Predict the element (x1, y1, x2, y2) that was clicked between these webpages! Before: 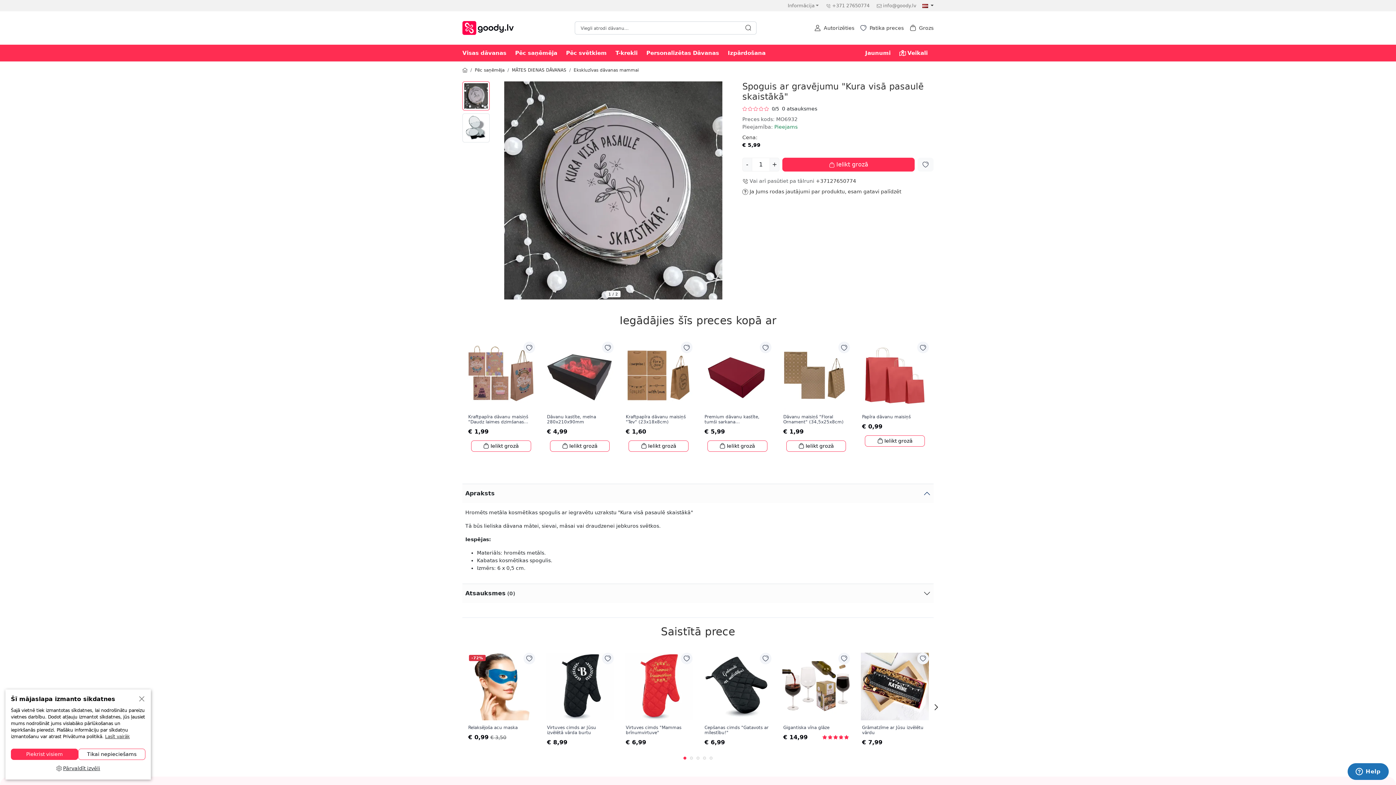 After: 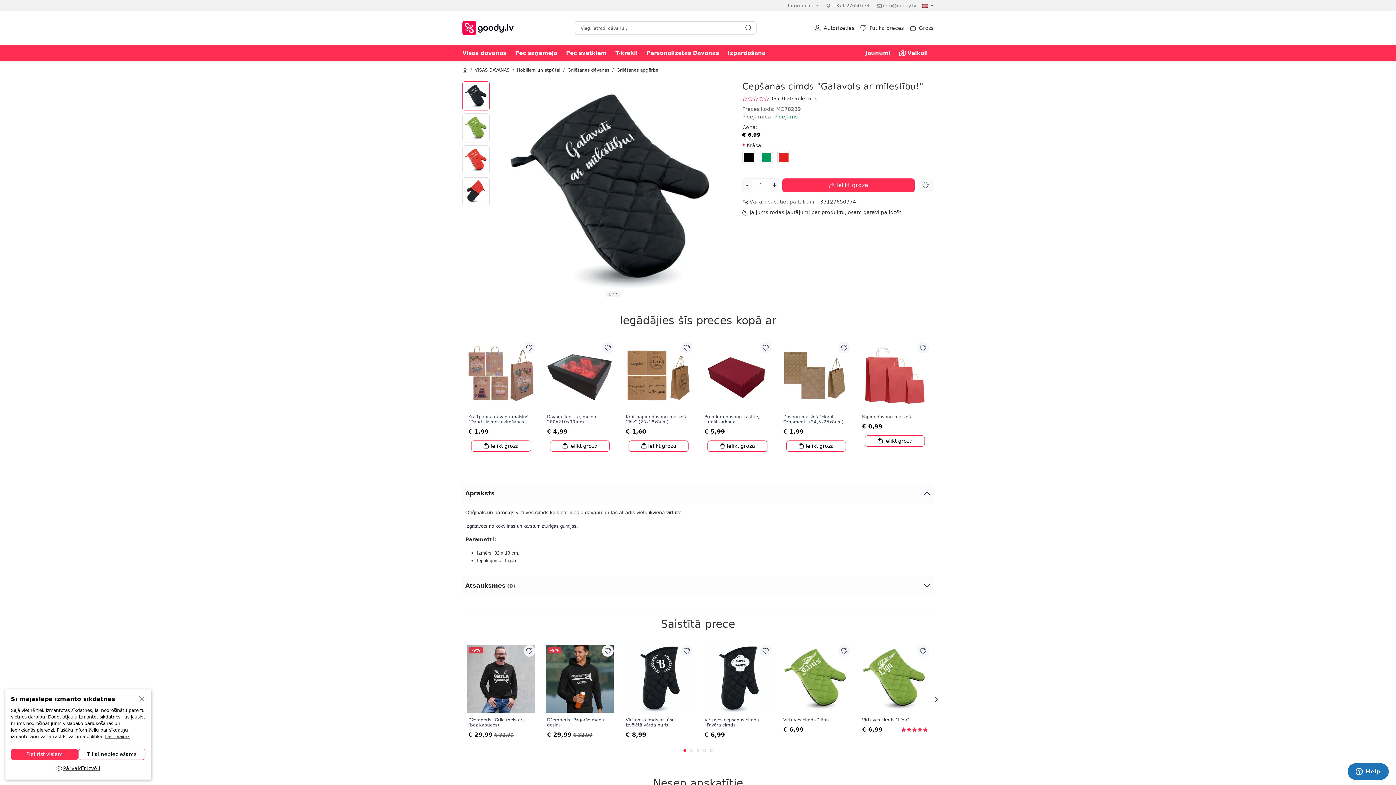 Action: label: Cepšanas cimds "Gatavots ar mīlestību!" bbox: (704, 725, 770, 735)